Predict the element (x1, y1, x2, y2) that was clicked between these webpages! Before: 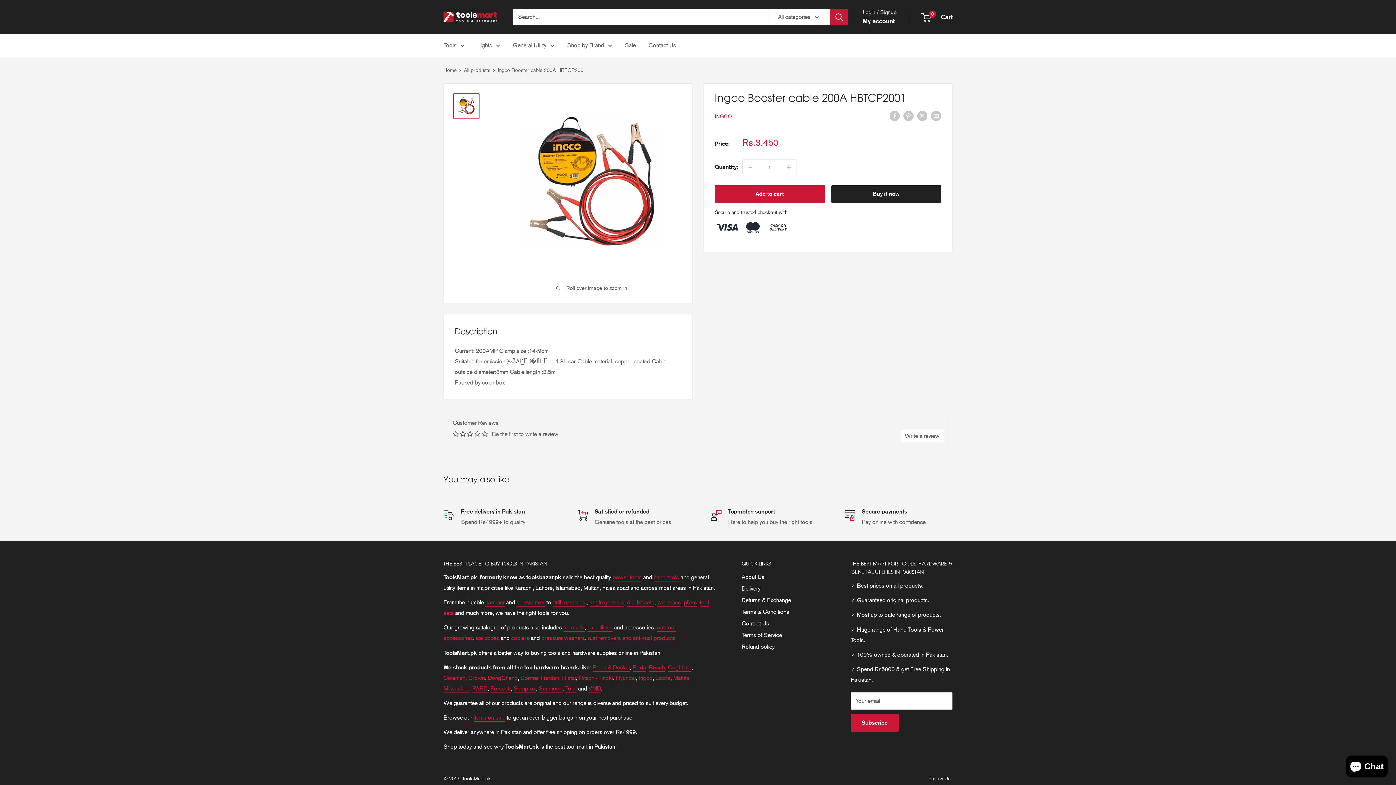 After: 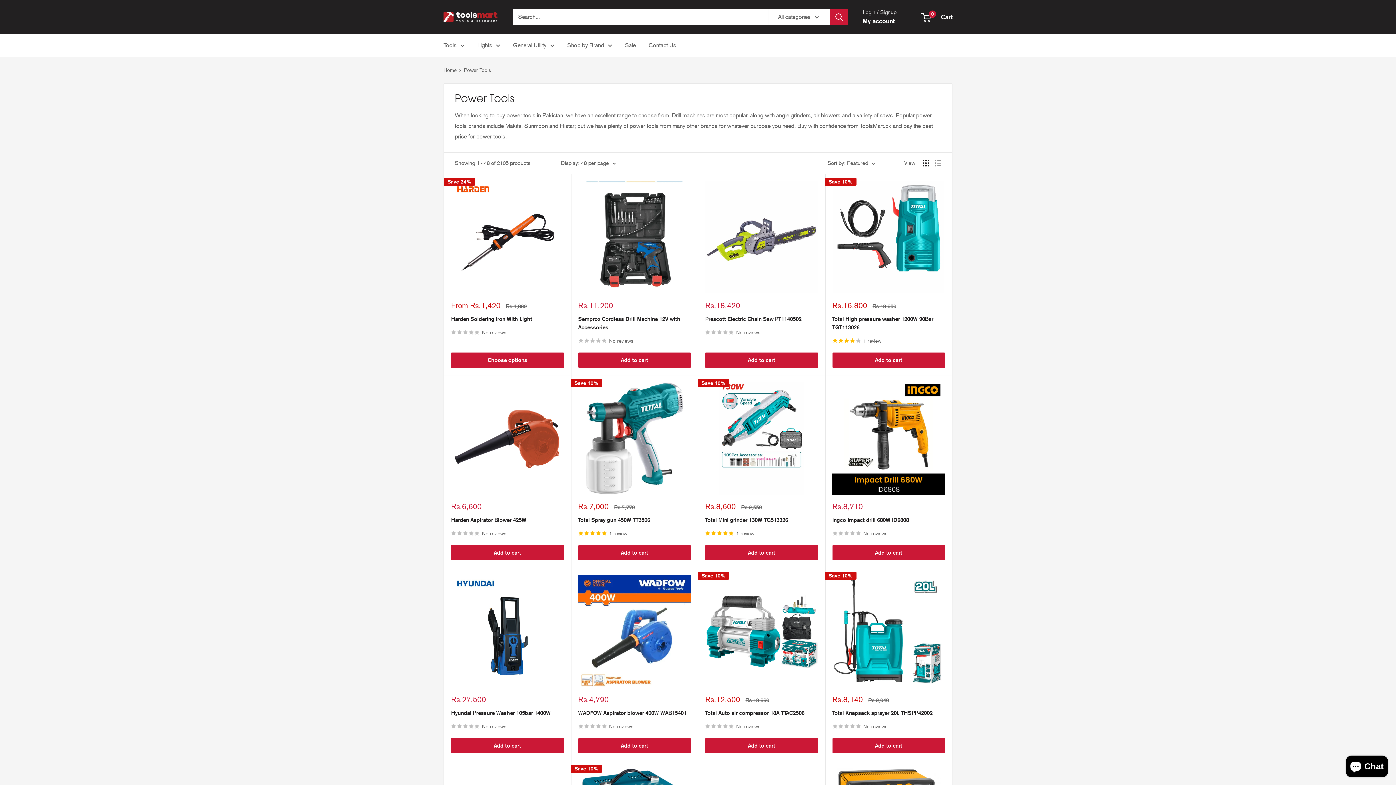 Action: bbox: (612, 574, 641, 581) label: power tools